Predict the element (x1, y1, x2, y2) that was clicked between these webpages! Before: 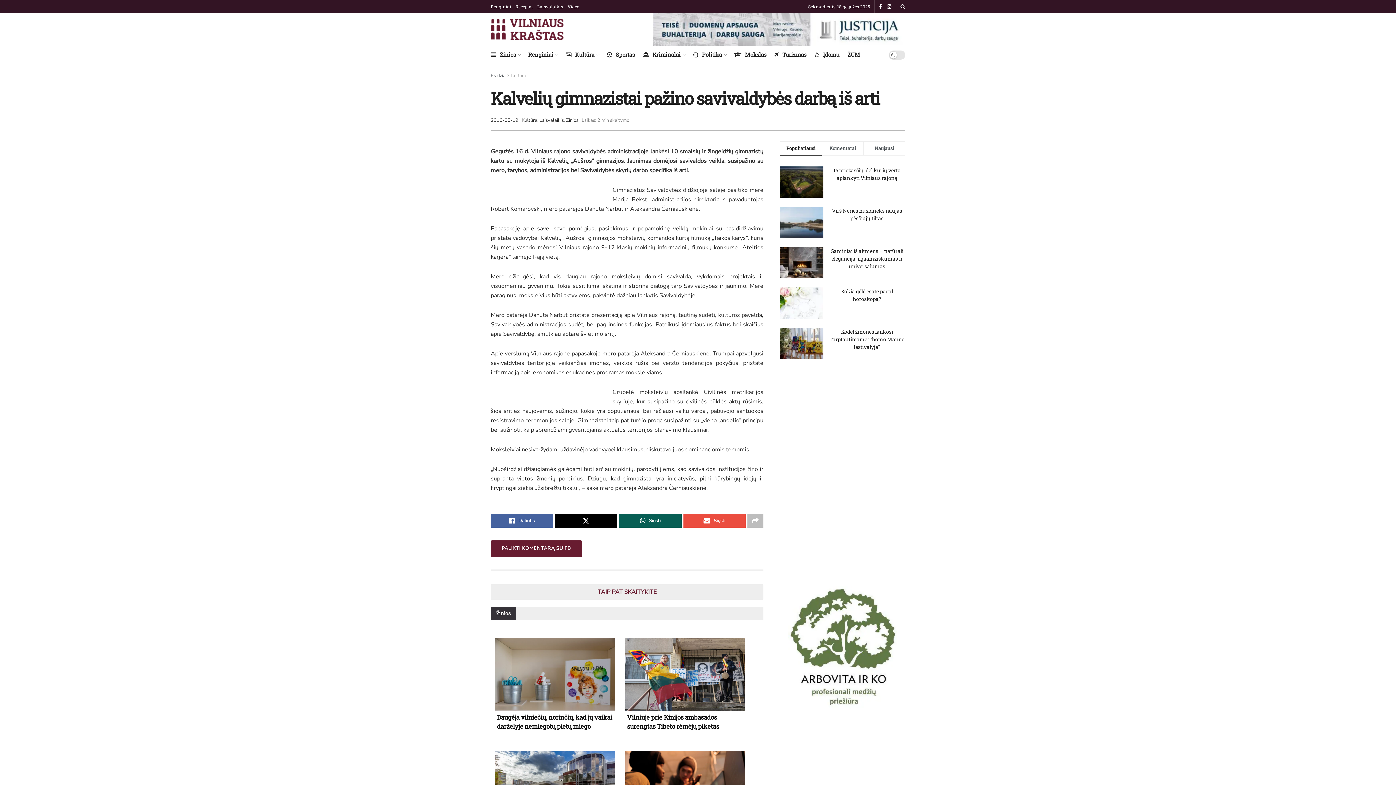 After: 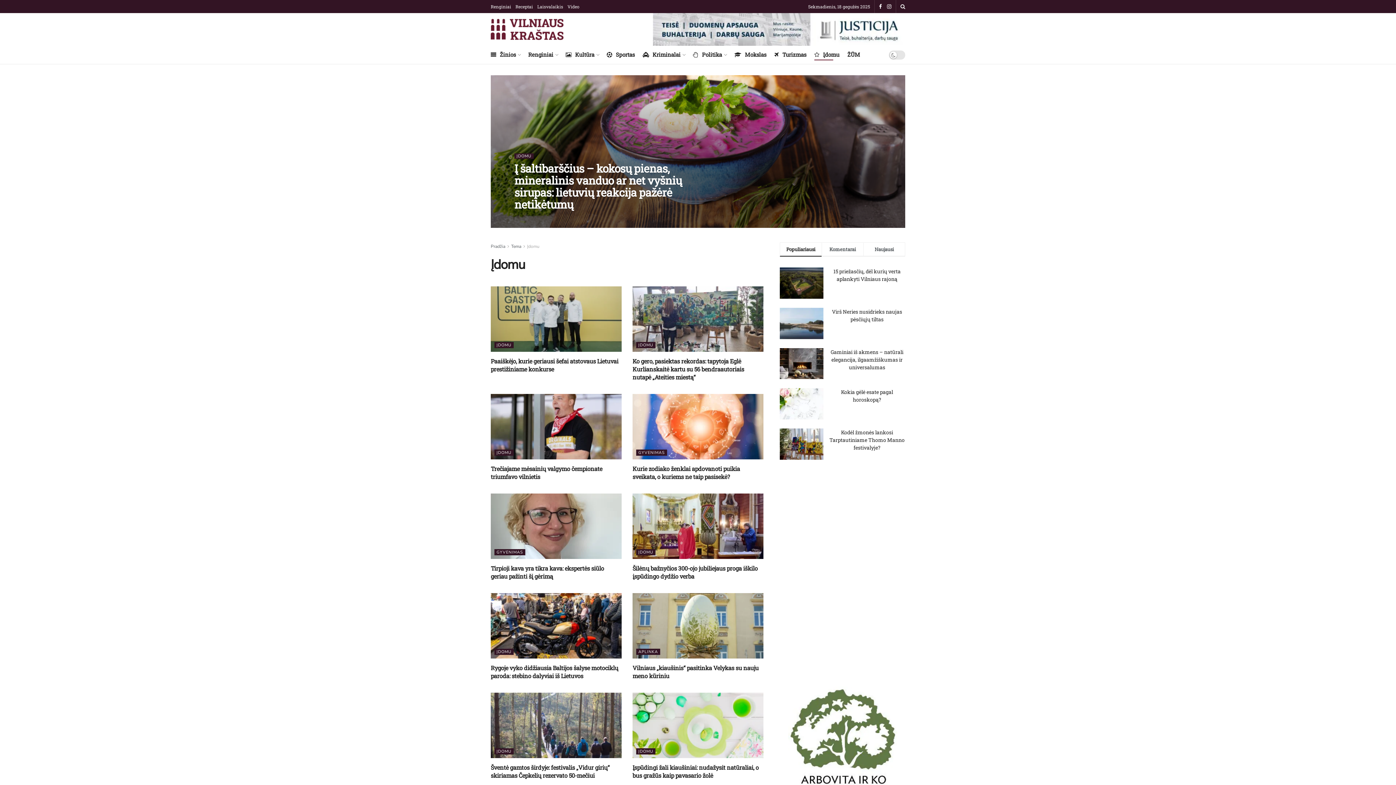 Action: bbox: (814, 48, 839, 60) label: Įdomu